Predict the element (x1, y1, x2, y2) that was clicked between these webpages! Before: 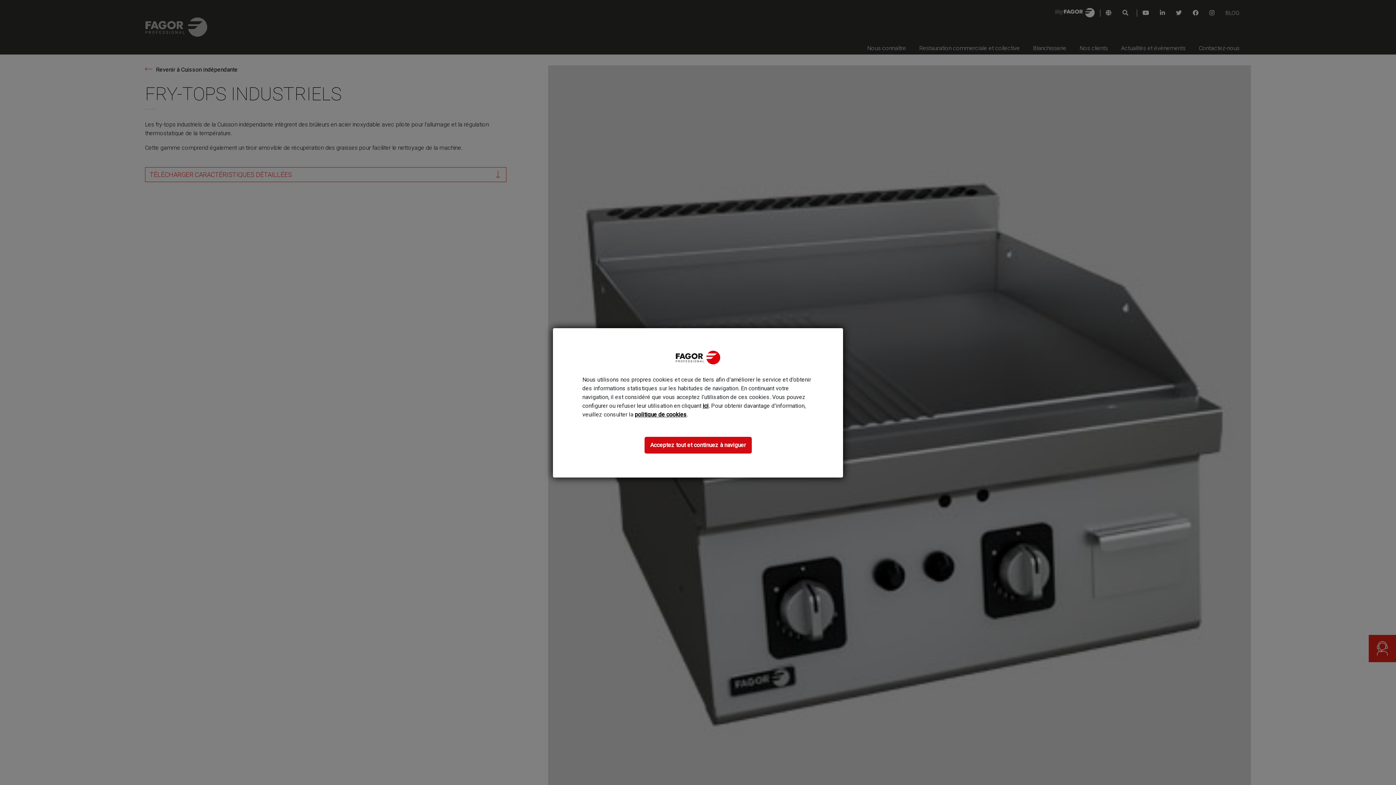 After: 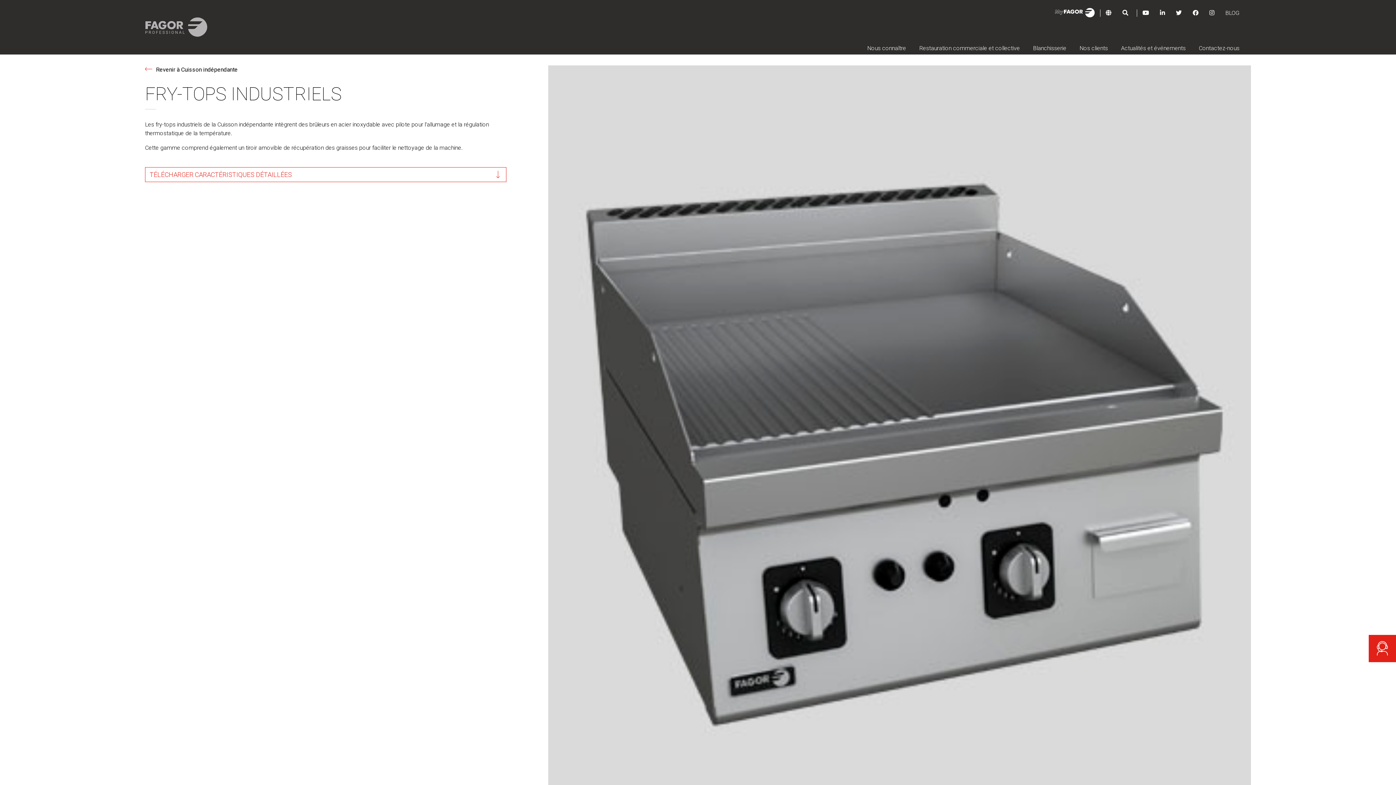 Action: label: Acceptez tout et continuez à naviguer bbox: (644, 436, 751, 453)